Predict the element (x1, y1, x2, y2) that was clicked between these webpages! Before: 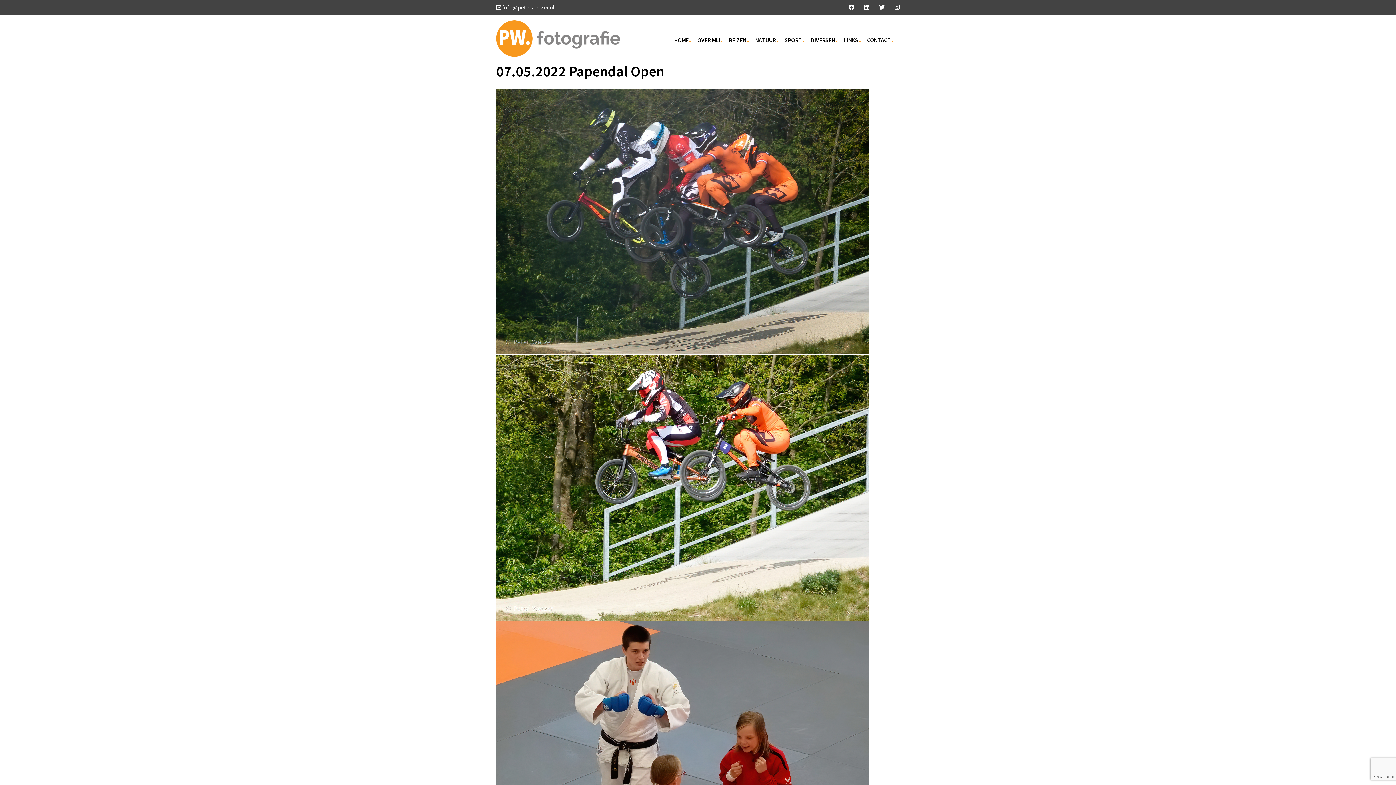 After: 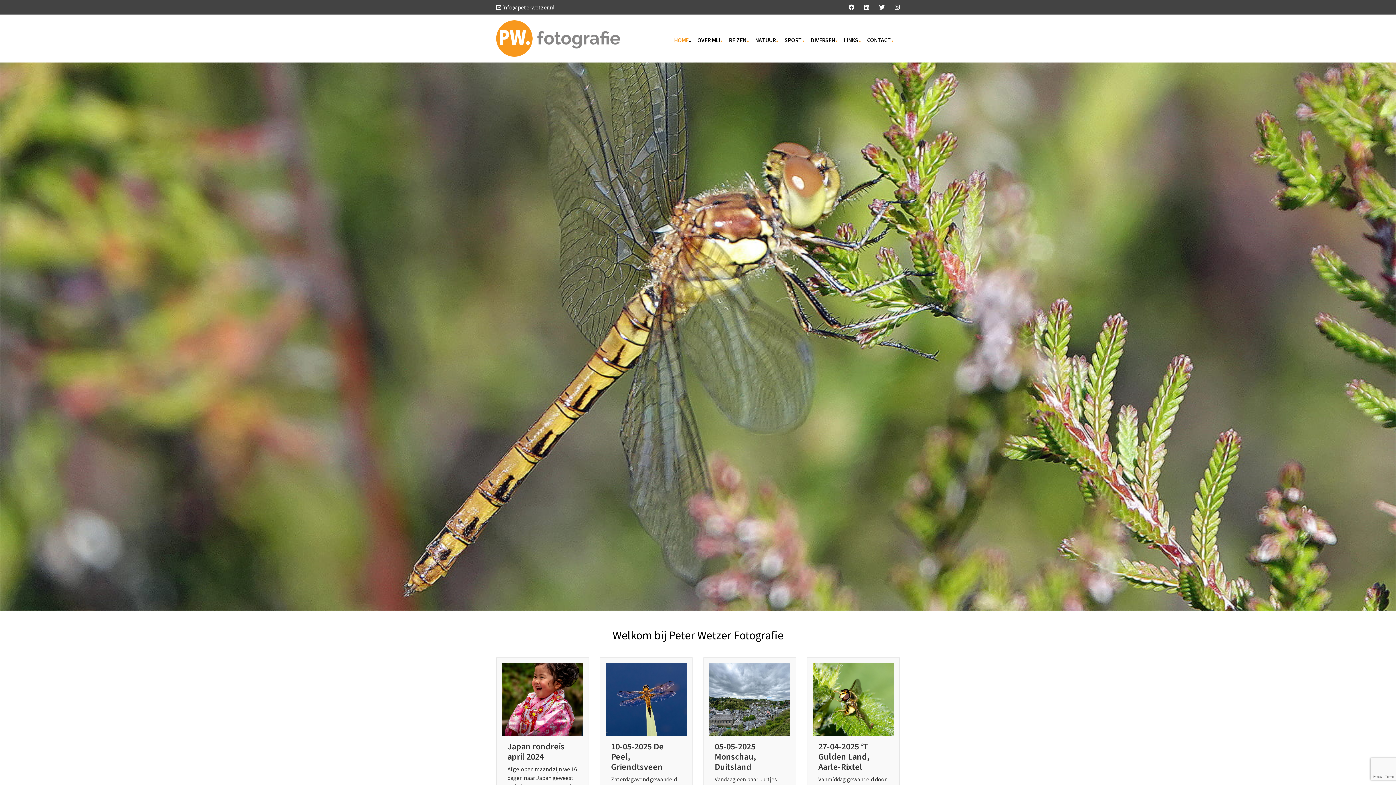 Action: bbox: (496, 29, 620, 47)